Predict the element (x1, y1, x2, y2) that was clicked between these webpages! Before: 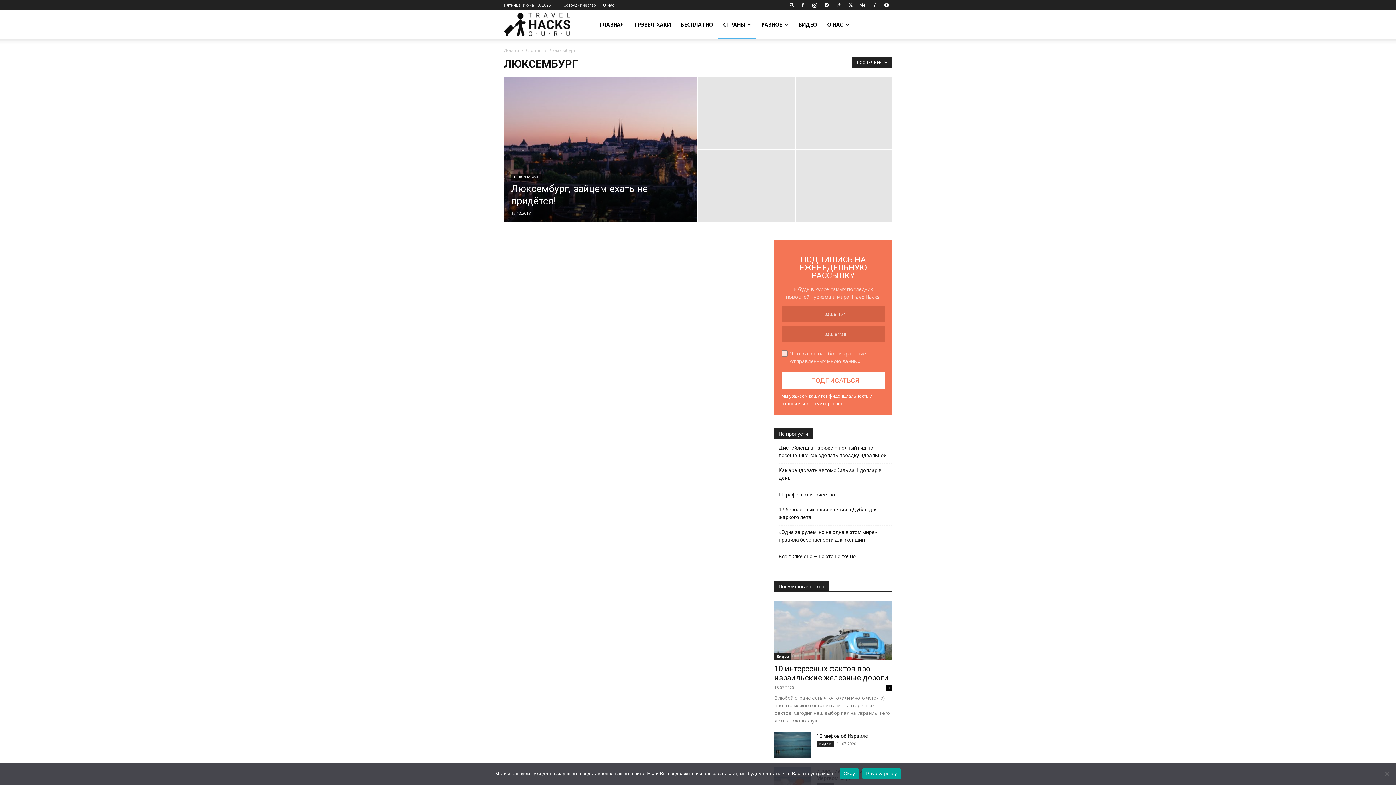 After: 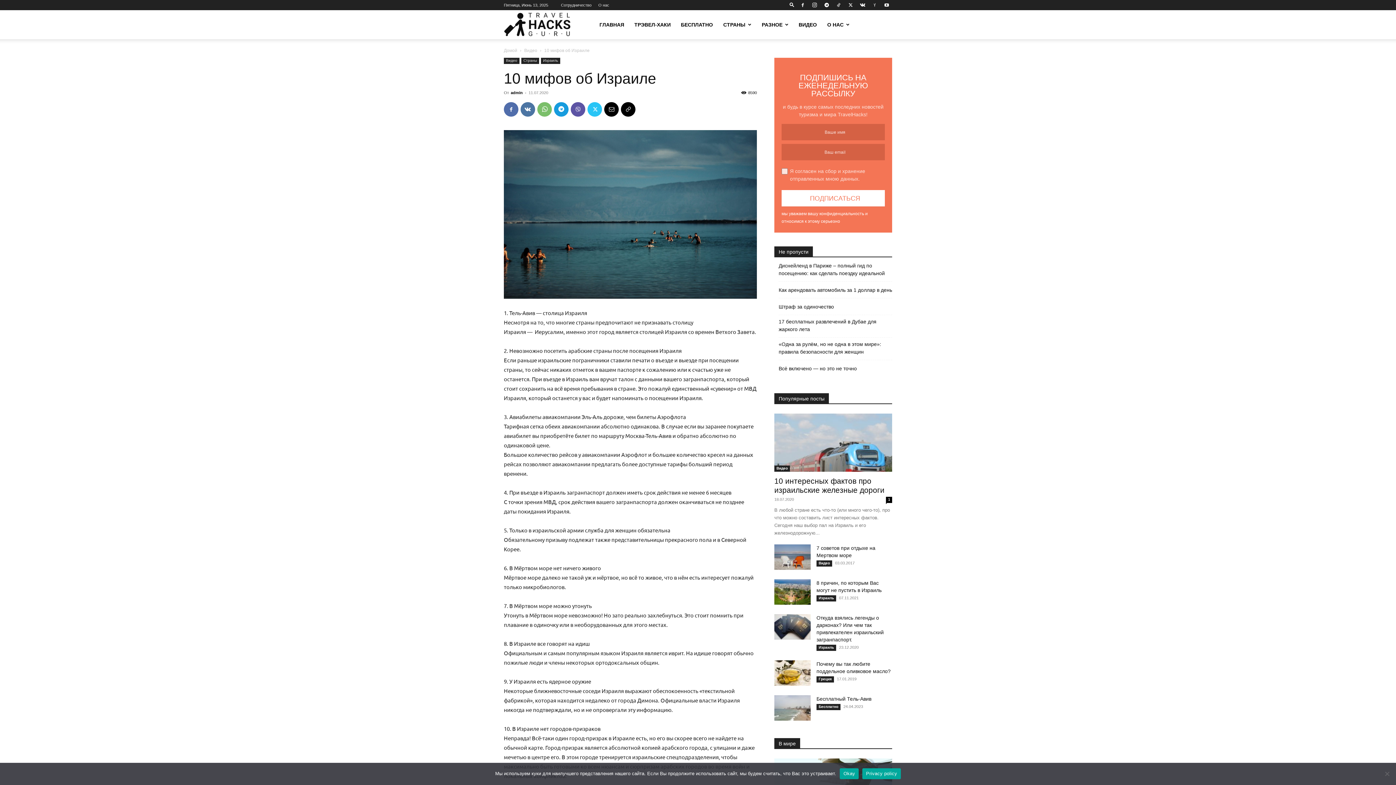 Action: bbox: (774, 732, 810, 758)